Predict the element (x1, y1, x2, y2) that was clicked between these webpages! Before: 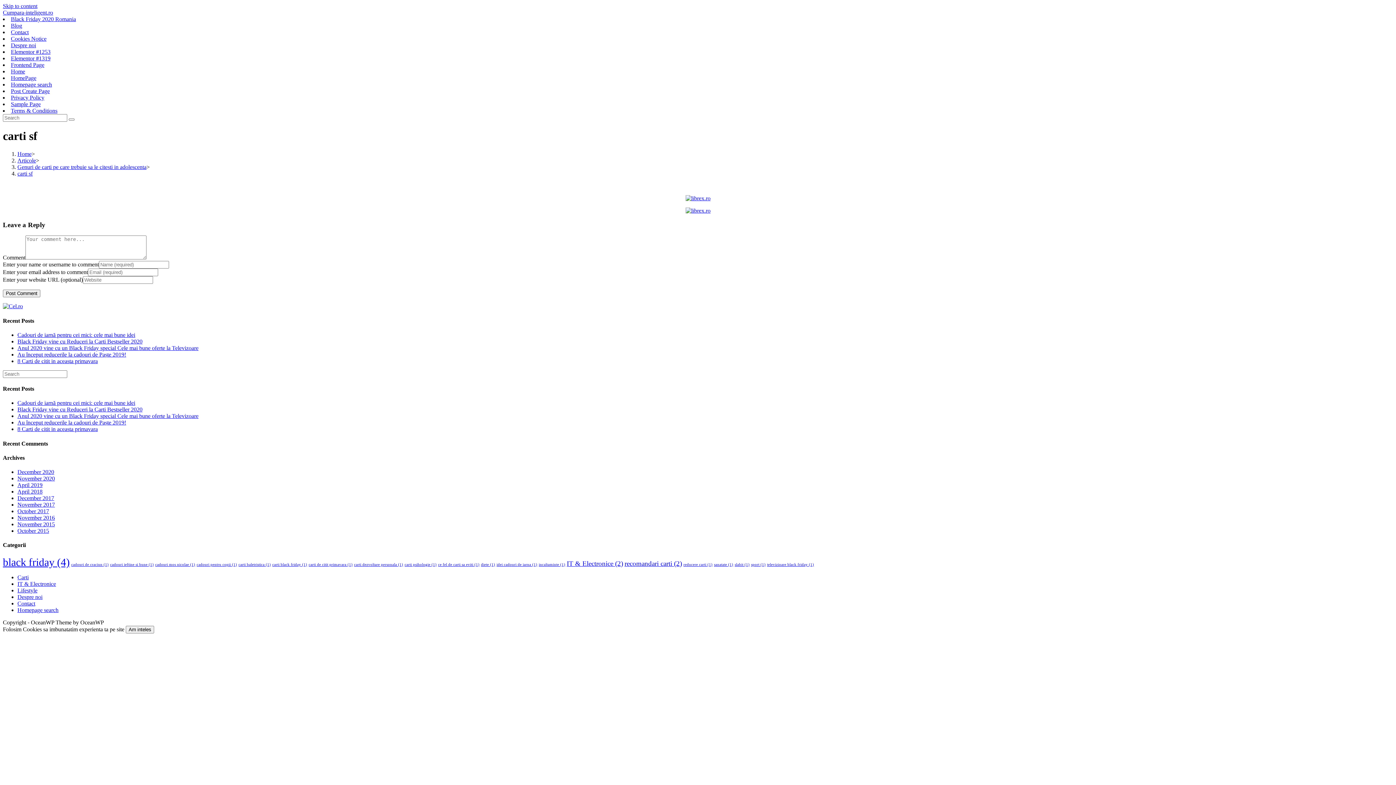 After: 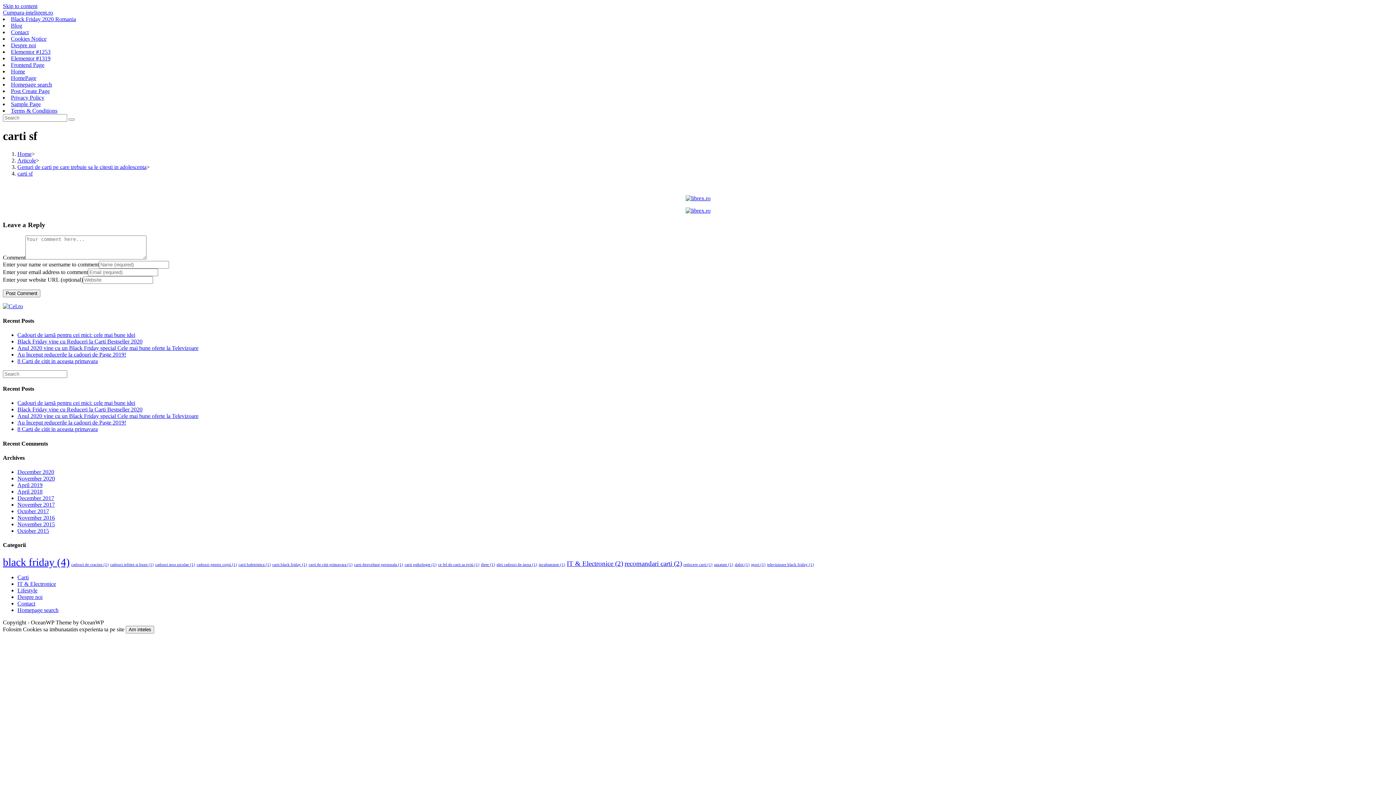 Action: bbox: (2, 2, 37, 9) label: Skip to content